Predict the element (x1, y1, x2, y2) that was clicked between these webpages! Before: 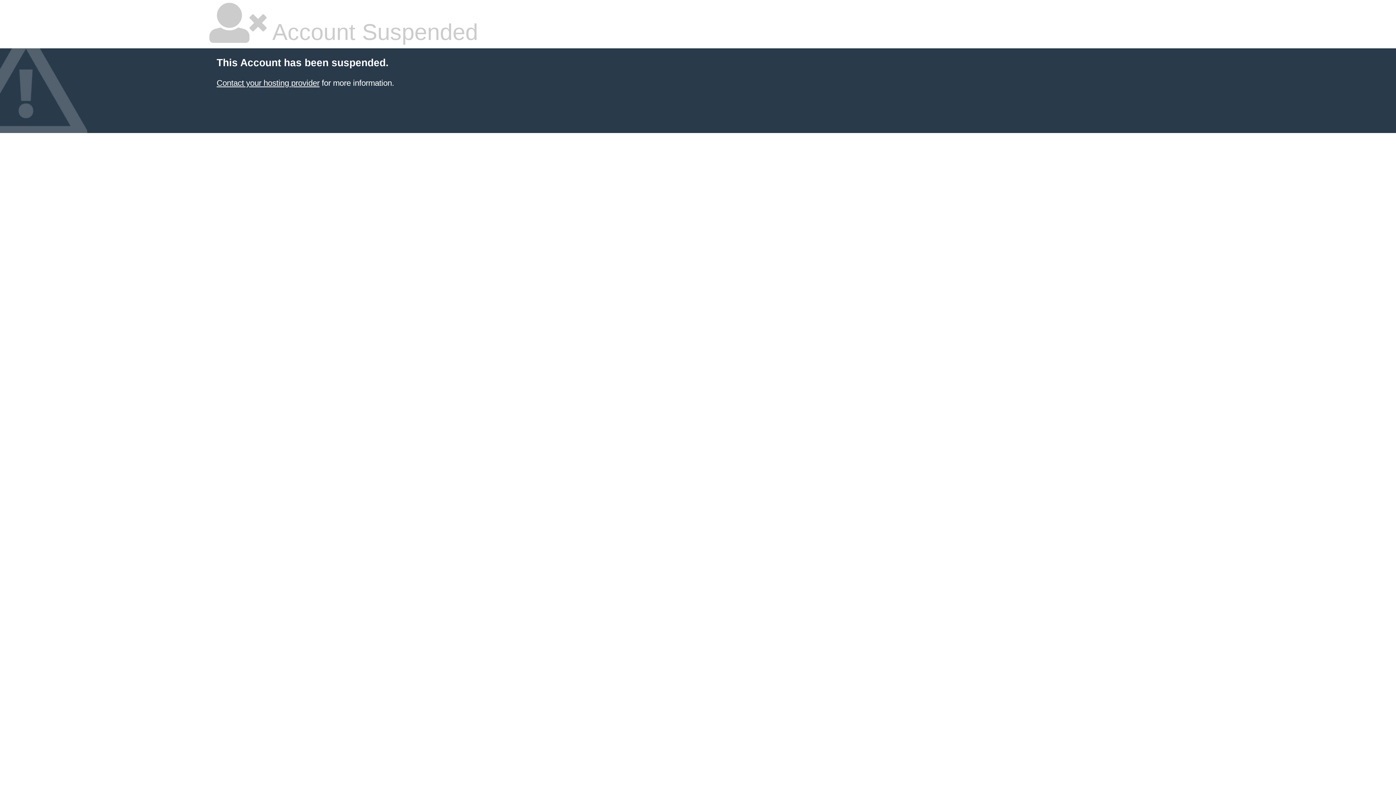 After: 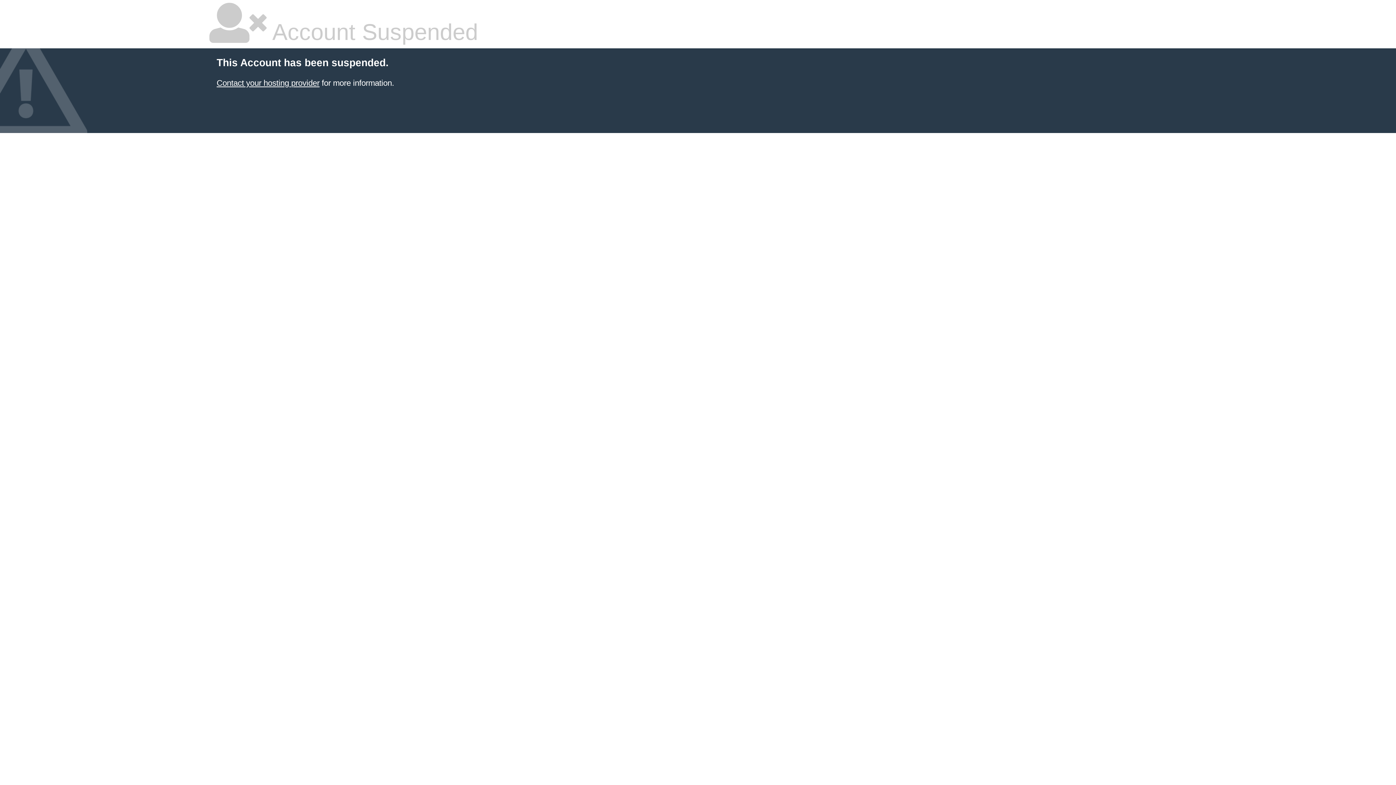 Action: label: Contact your hosting provider bbox: (216, 78, 319, 87)